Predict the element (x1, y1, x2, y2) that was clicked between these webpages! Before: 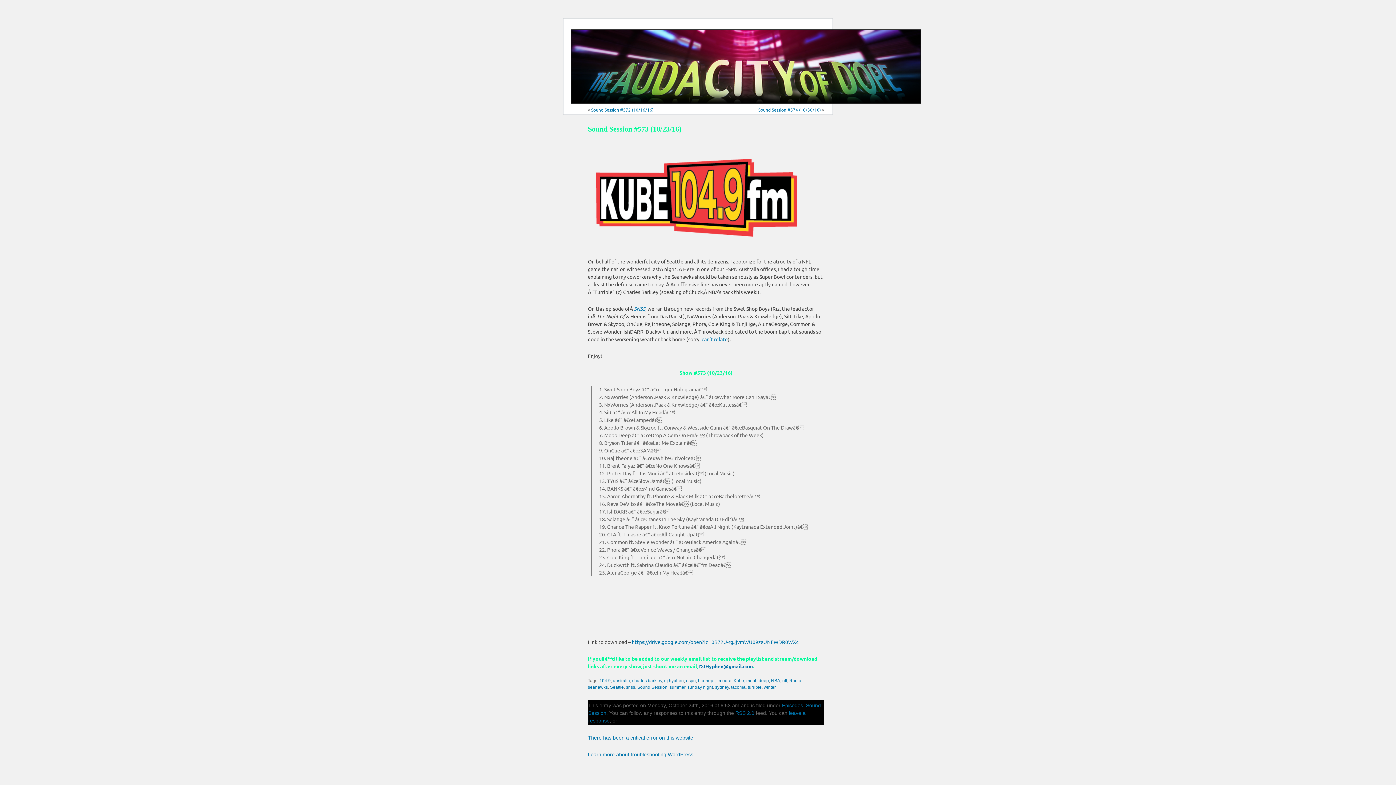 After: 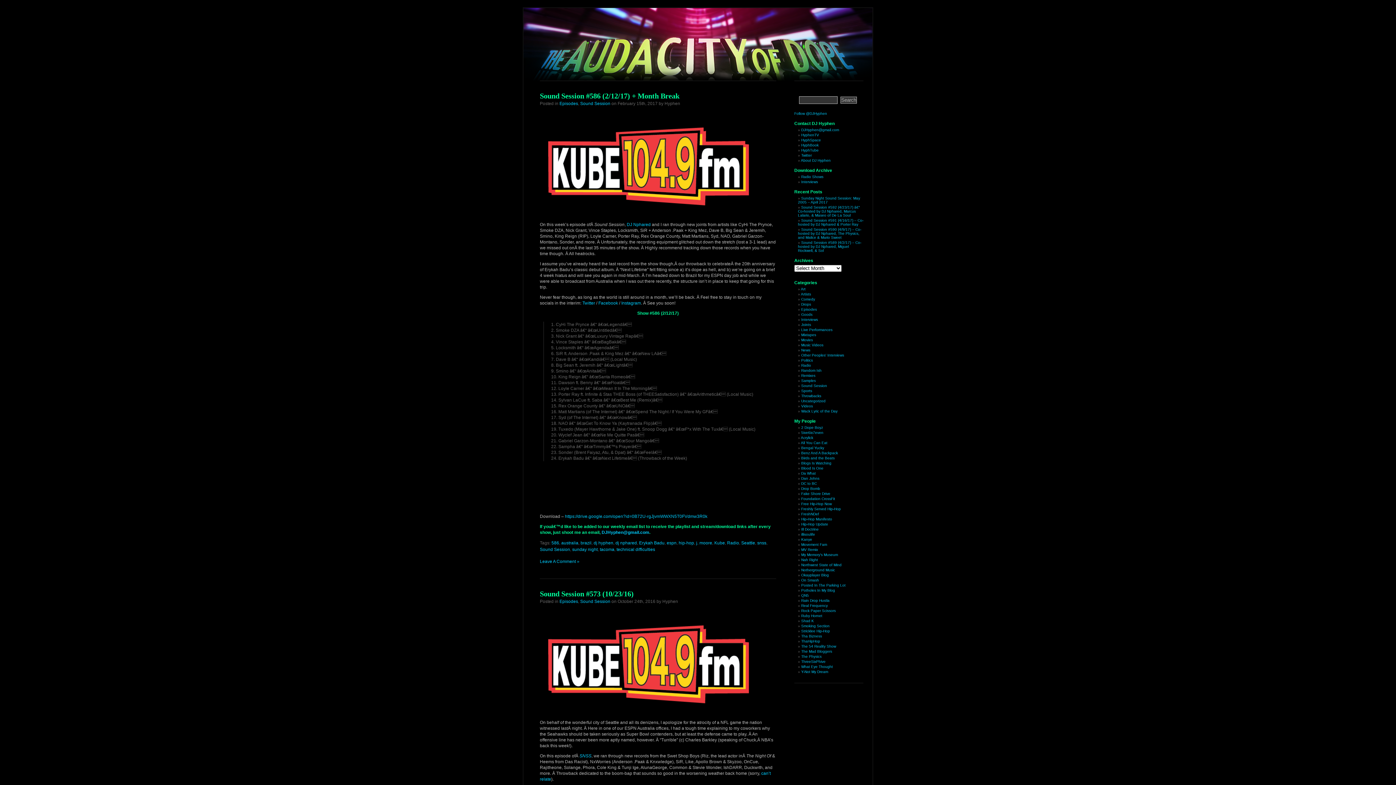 Action: label: espn bbox: (686, 678, 696, 683)